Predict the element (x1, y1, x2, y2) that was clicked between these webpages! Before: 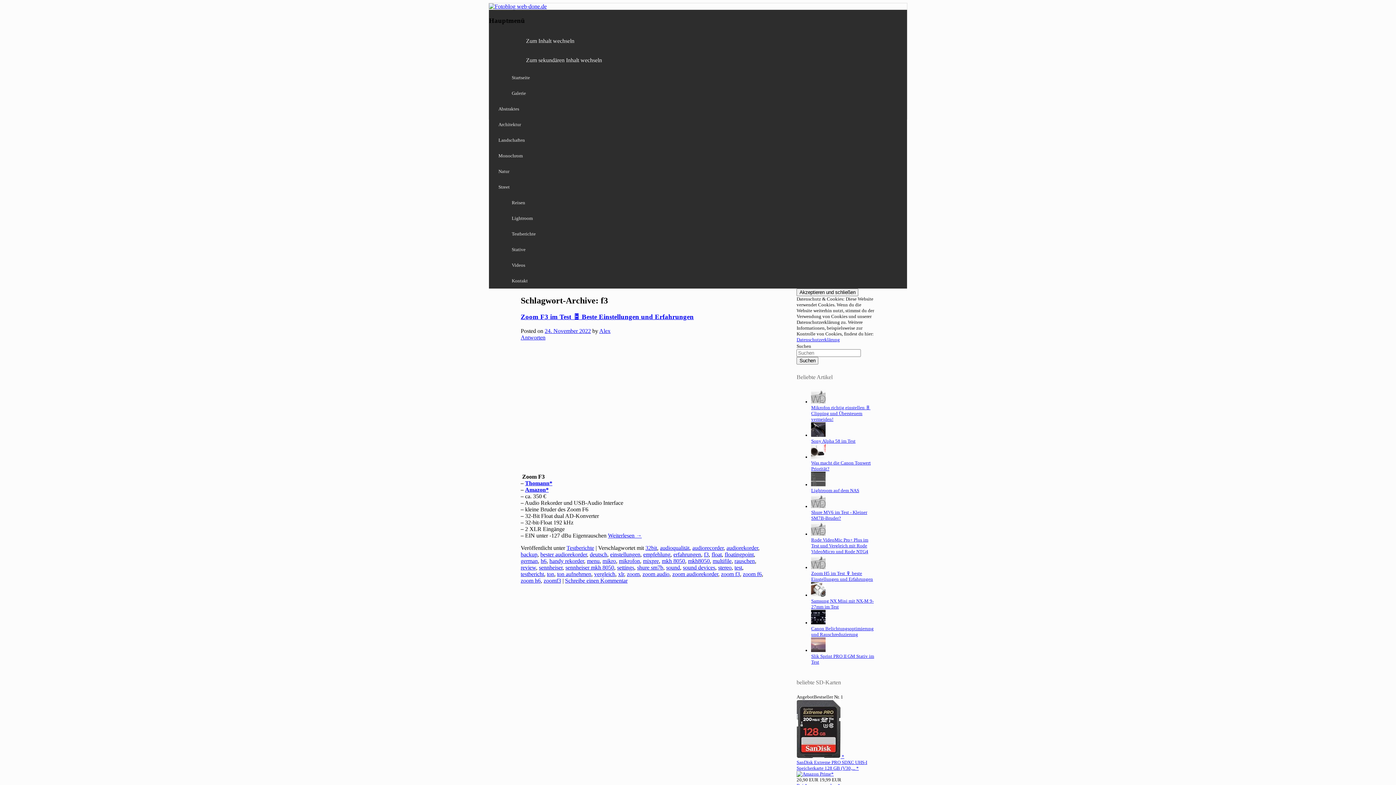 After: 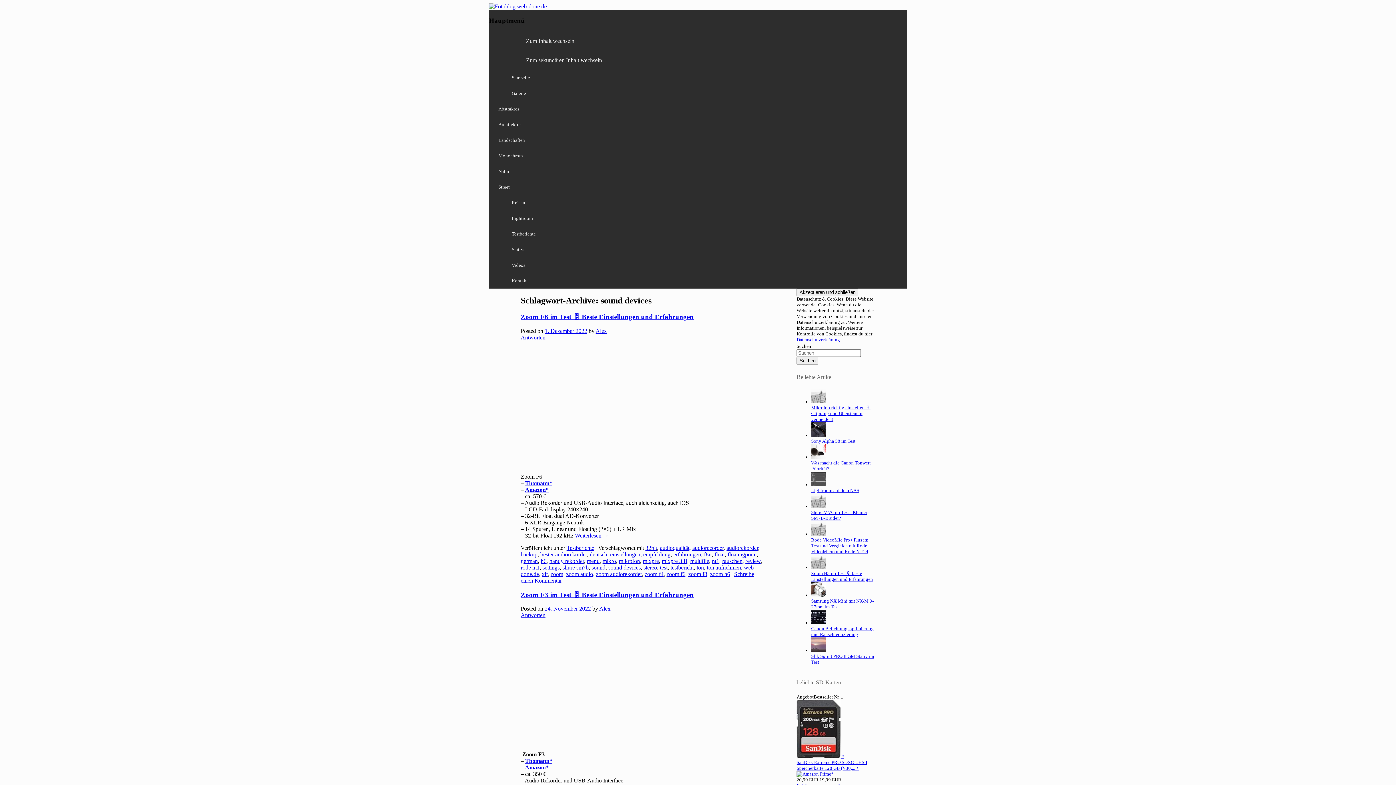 Action: bbox: (683, 564, 715, 570) label: sound devices